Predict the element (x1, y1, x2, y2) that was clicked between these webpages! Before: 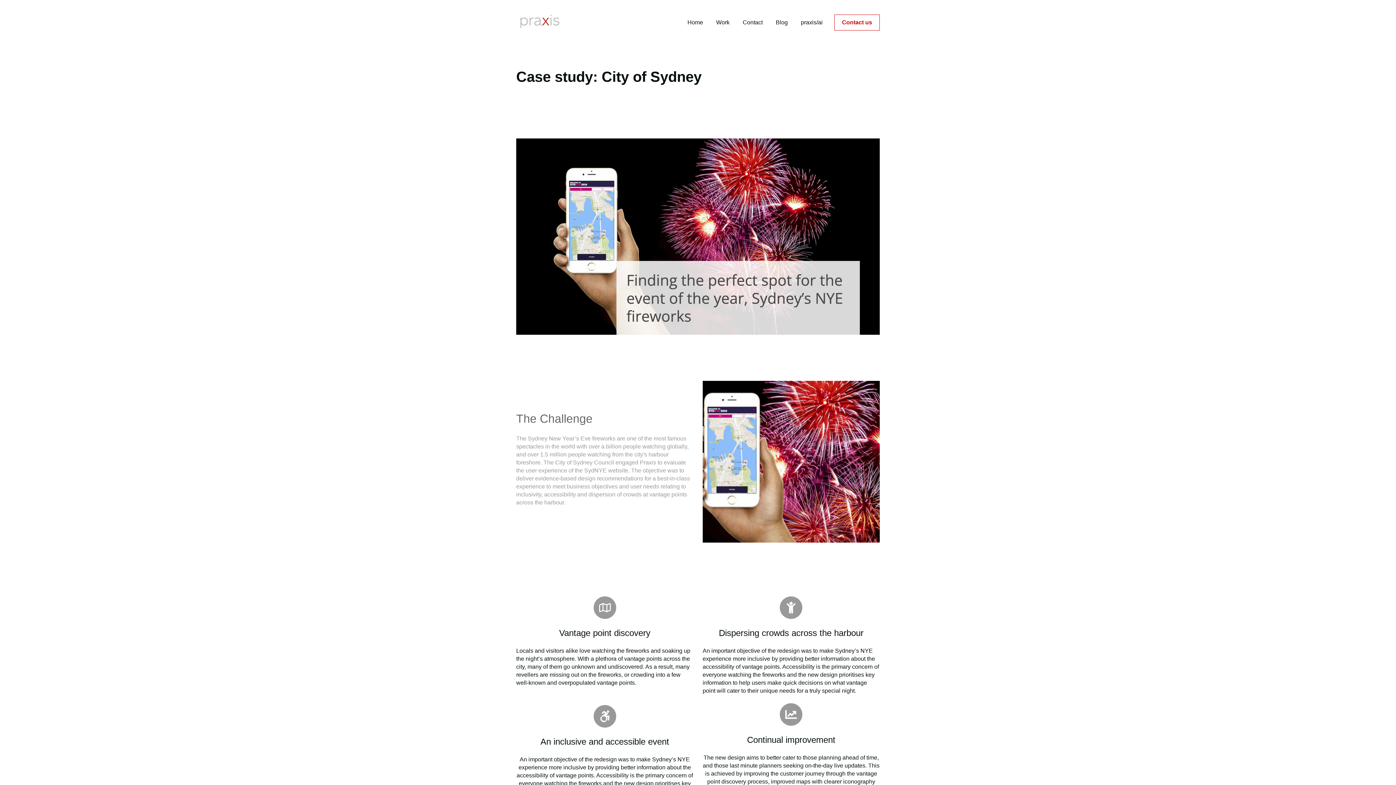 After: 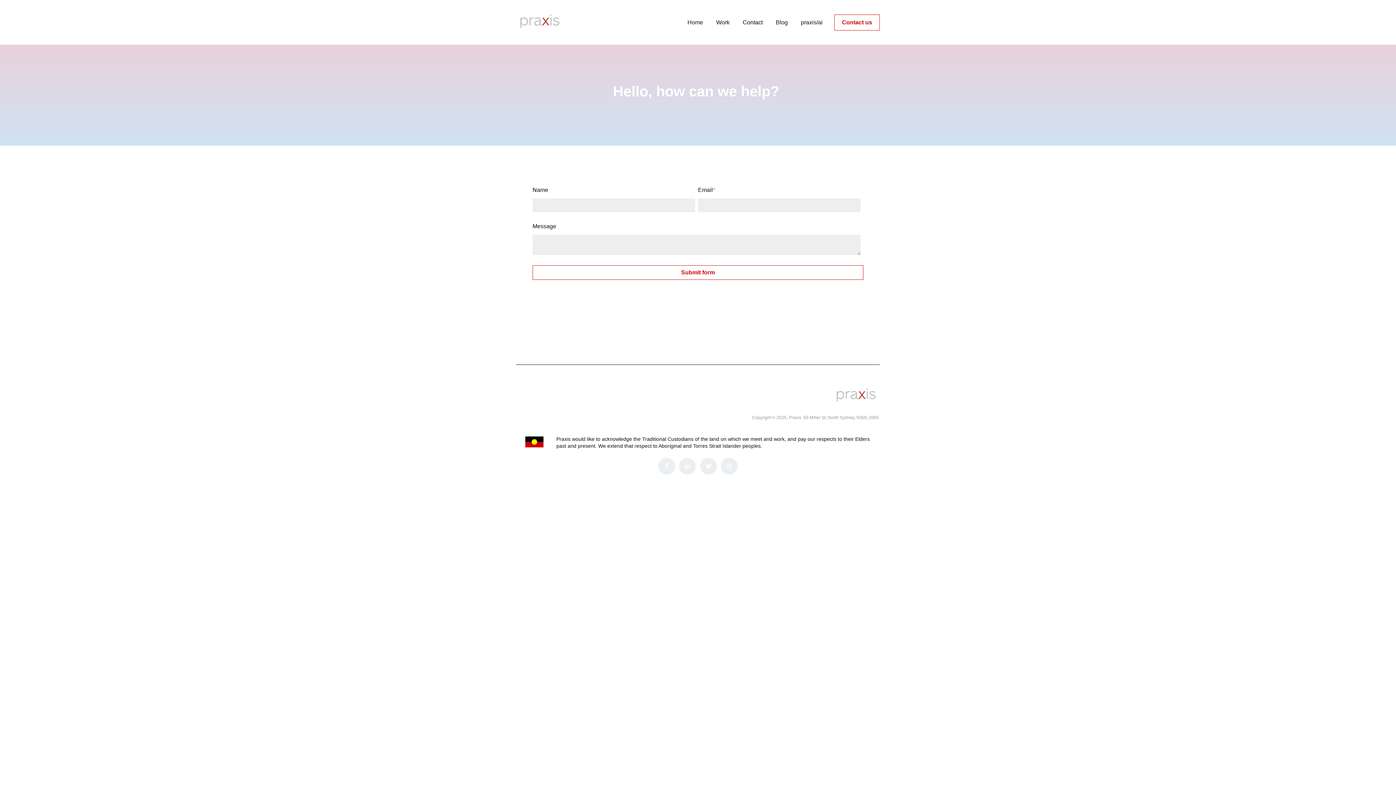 Action: label: Contact us bbox: (834, 14, 880, 30)